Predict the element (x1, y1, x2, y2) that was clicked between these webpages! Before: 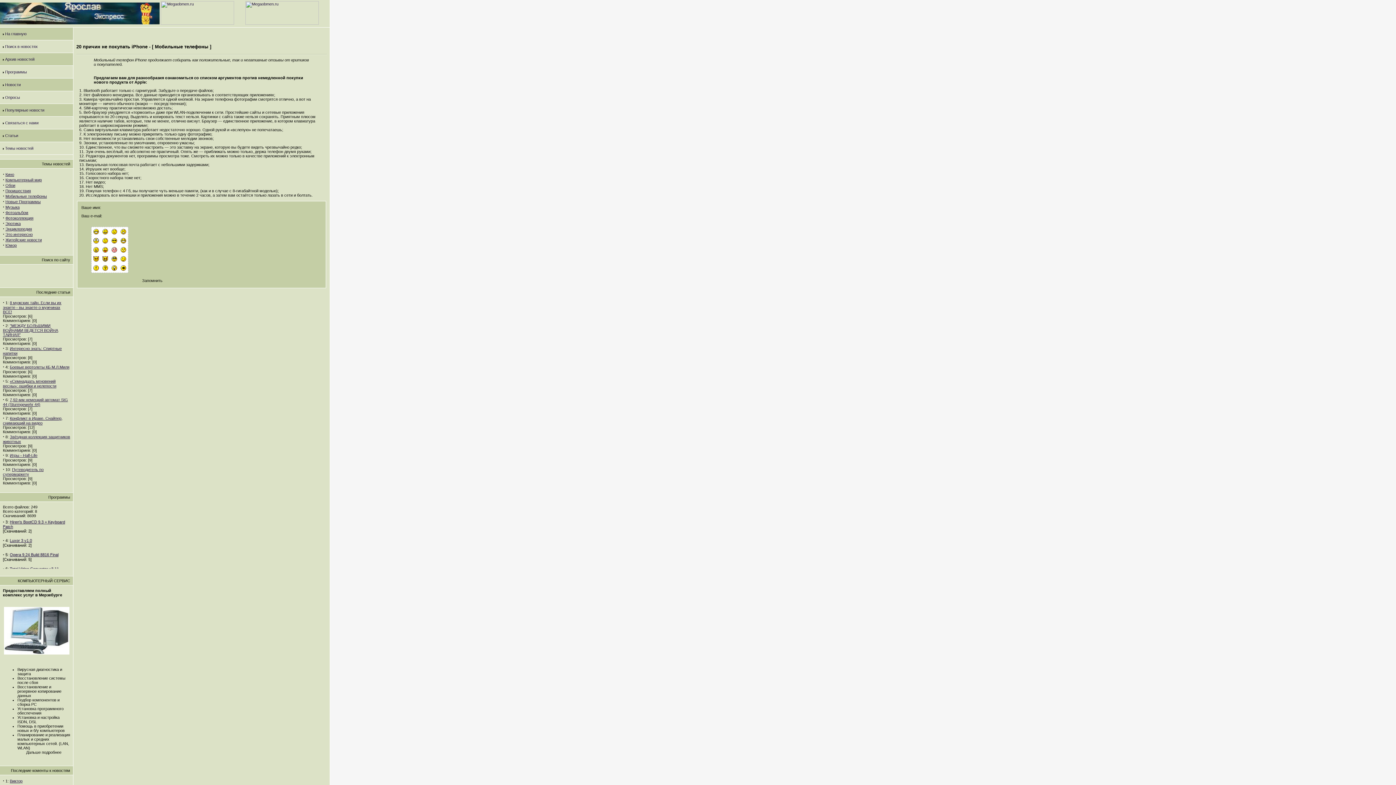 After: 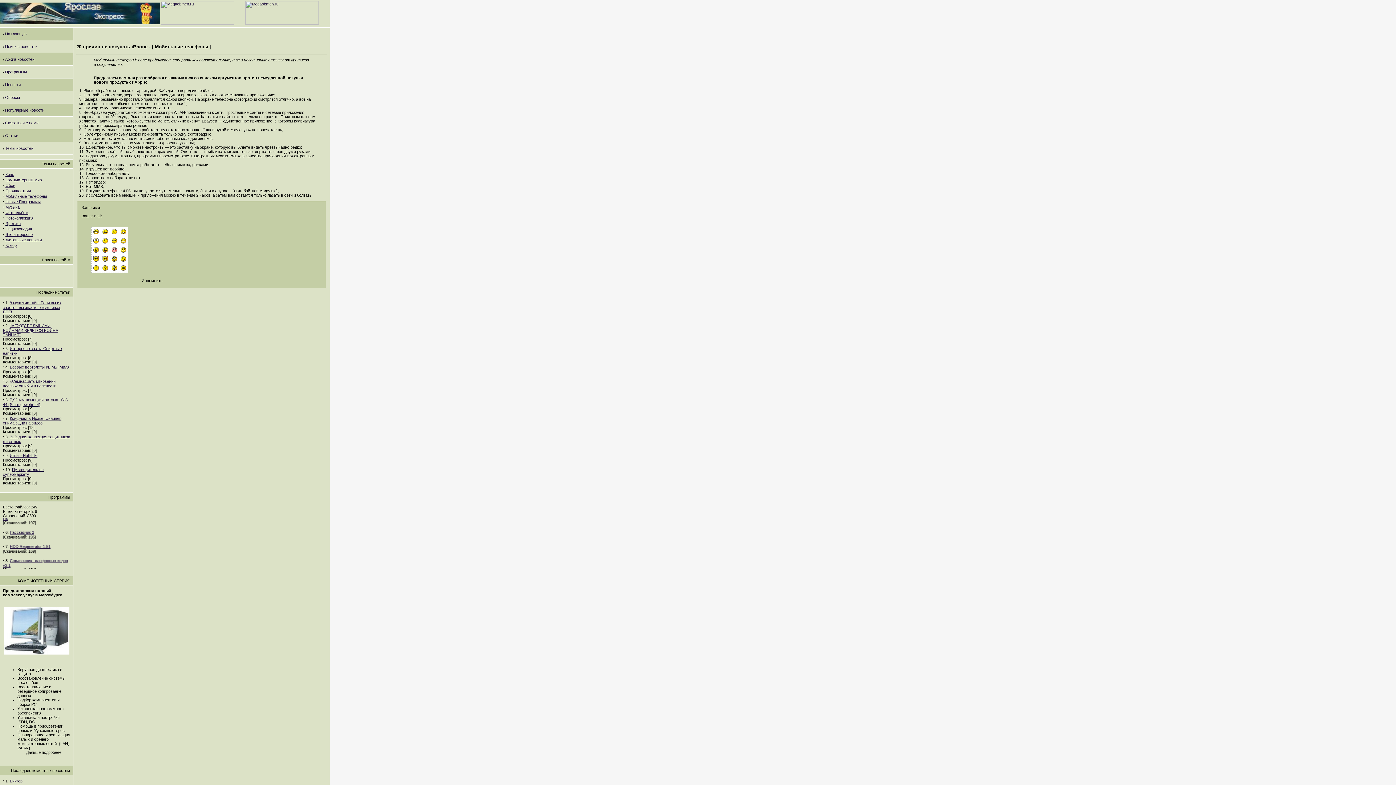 Action: bbox: (93, 230, 98, 235)